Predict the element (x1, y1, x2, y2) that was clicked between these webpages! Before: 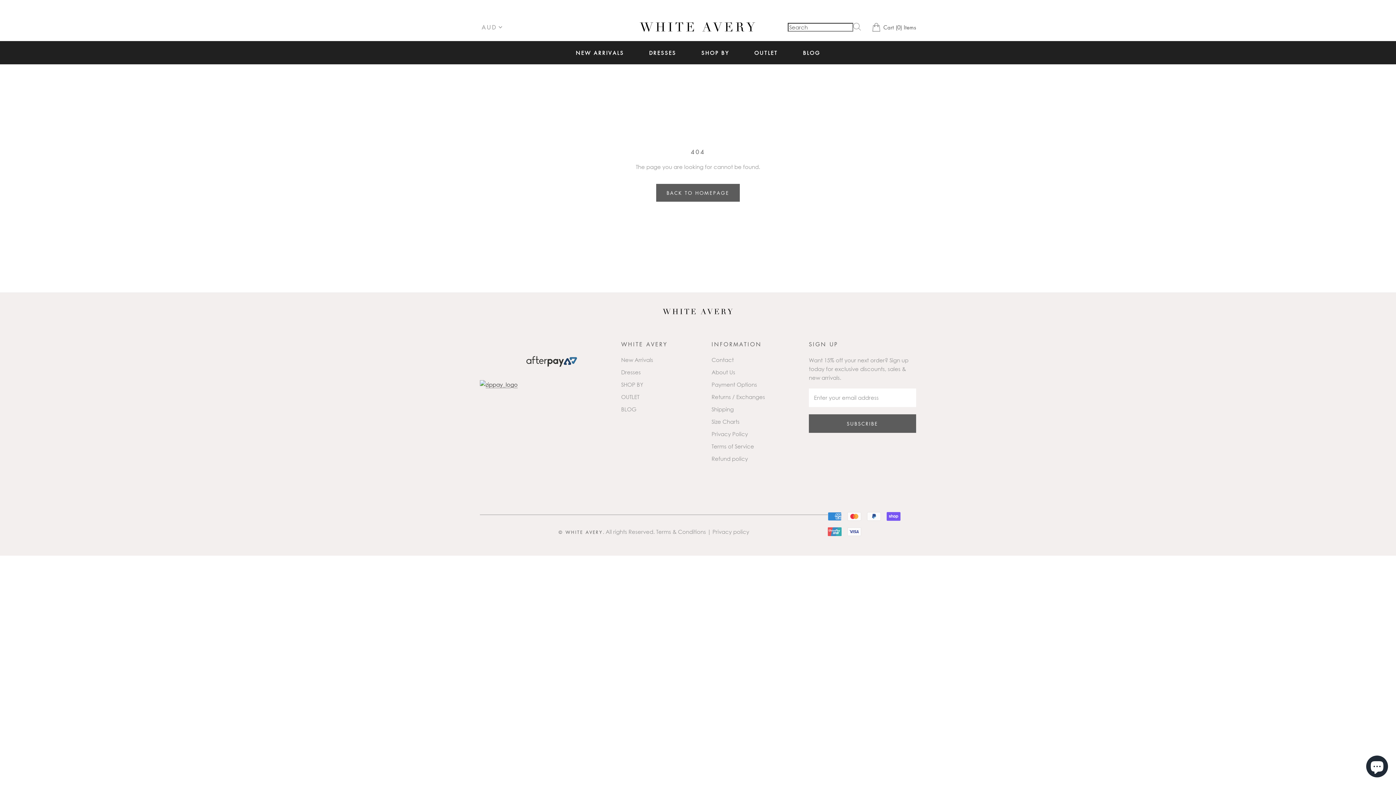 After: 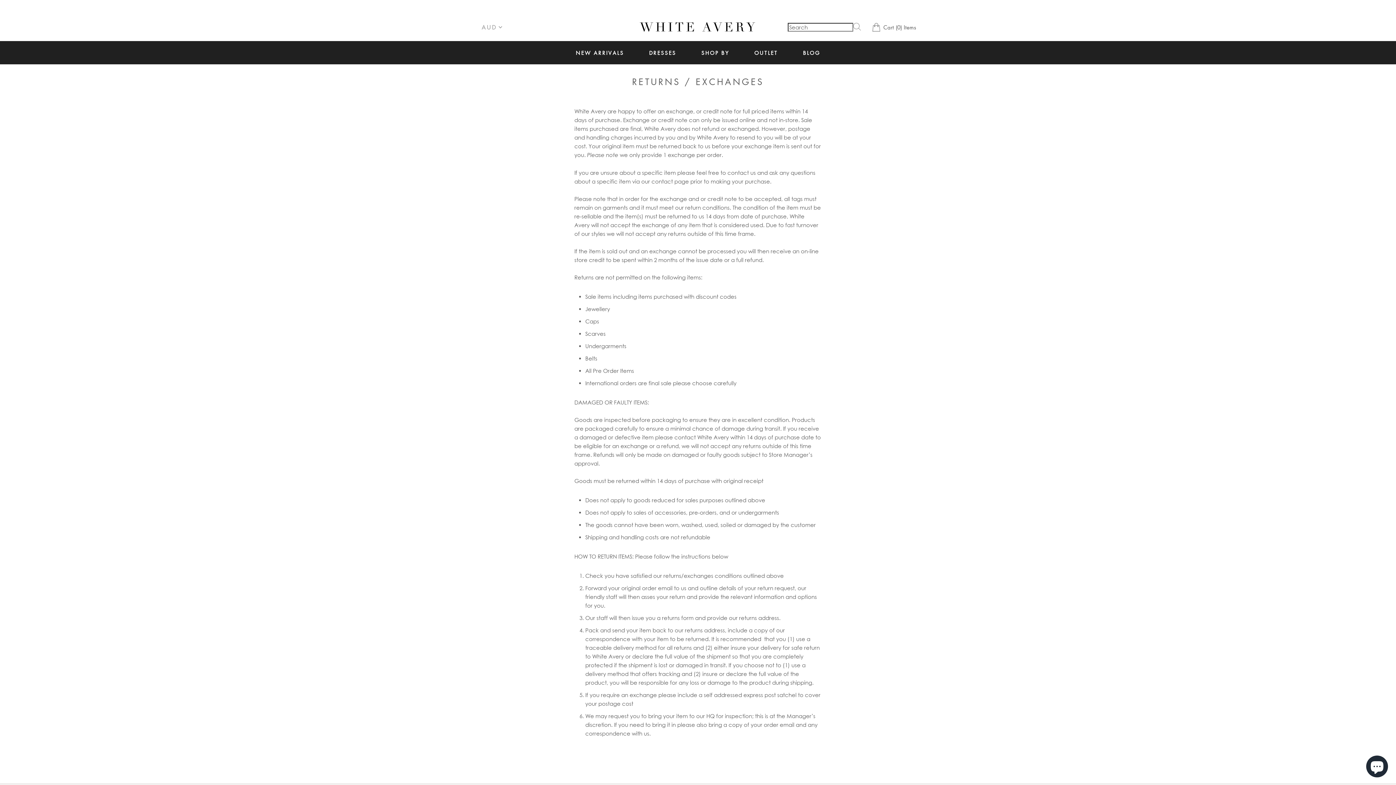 Action: label: Returns / Exchanges bbox: (711, 393, 765, 401)